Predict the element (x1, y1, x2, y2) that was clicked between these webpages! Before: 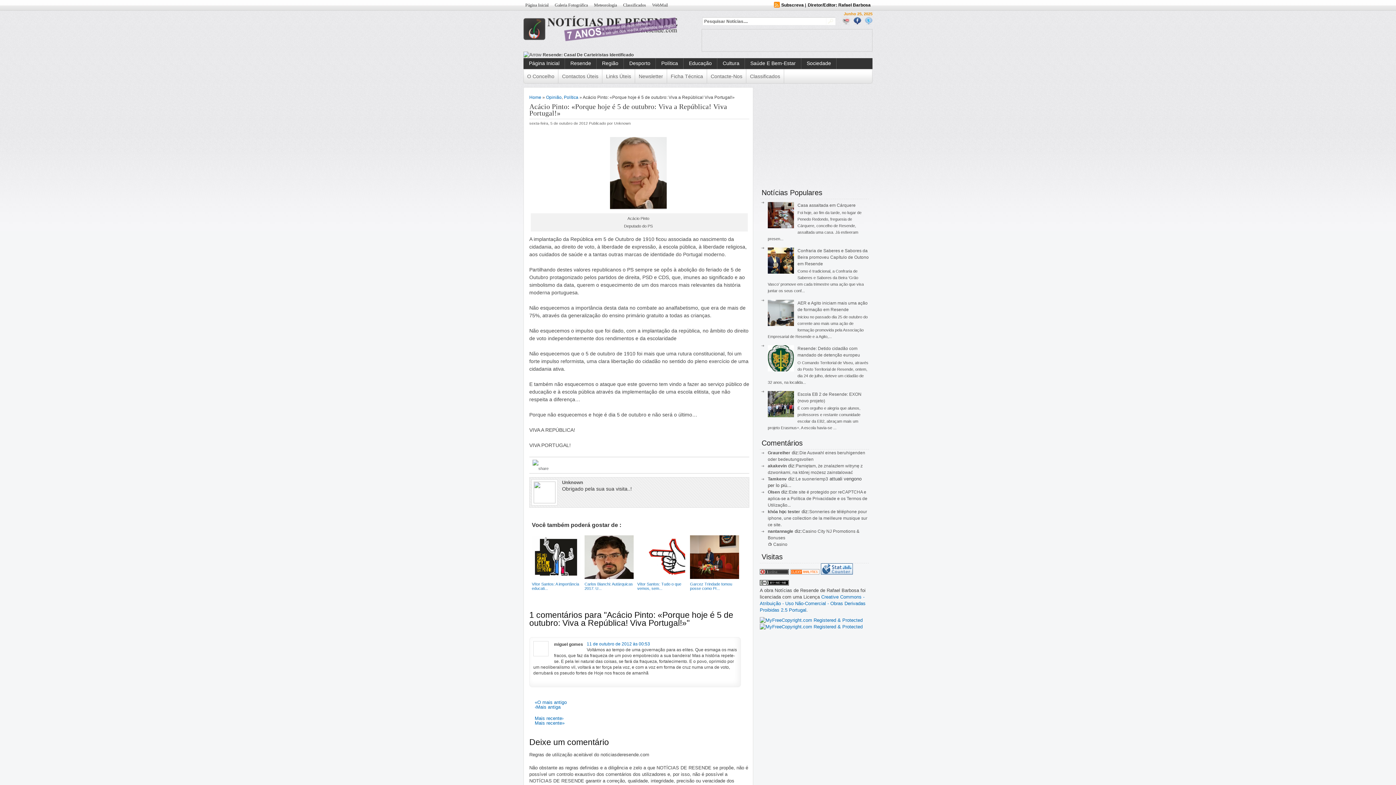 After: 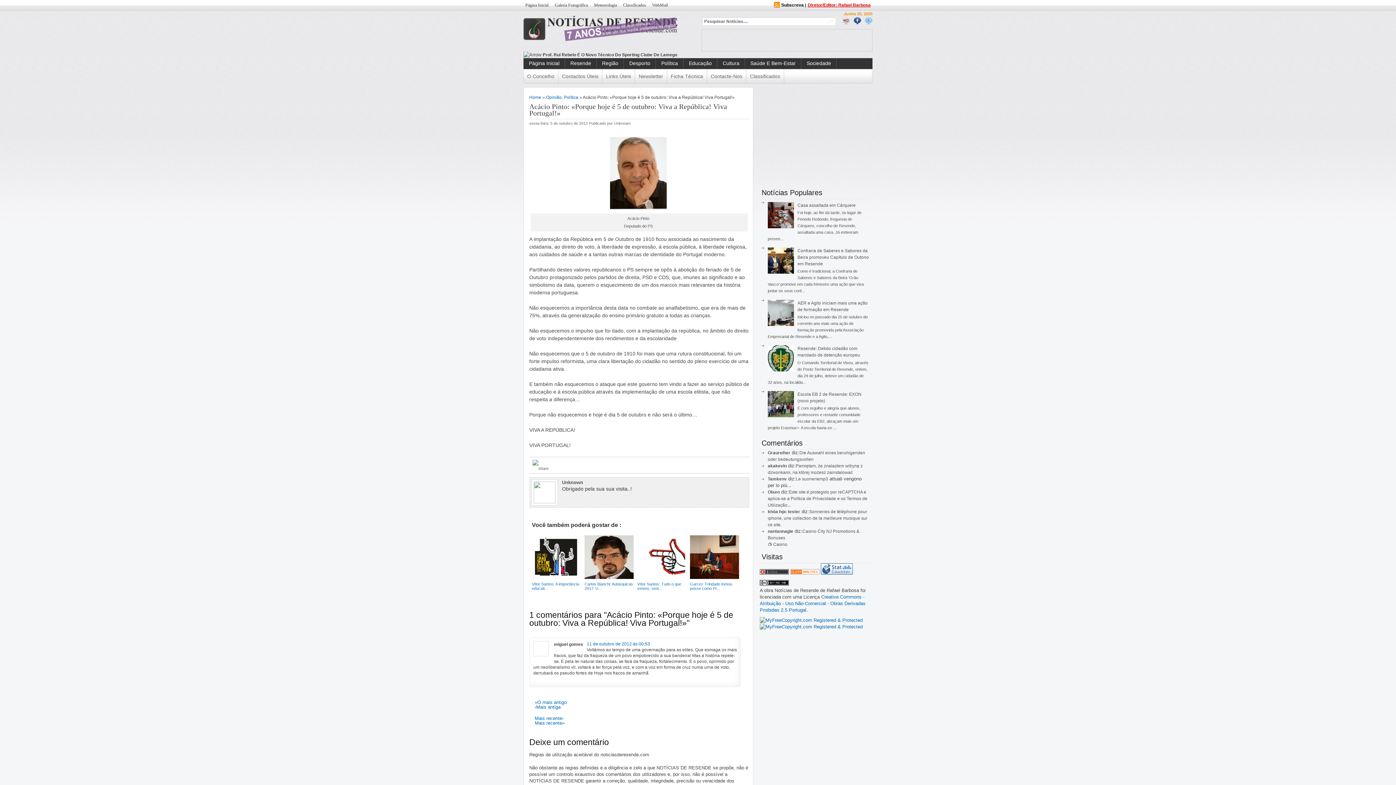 Action: bbox: (808, 2, 870, 7) label: Diretor/Editor: Rafael Barbosa